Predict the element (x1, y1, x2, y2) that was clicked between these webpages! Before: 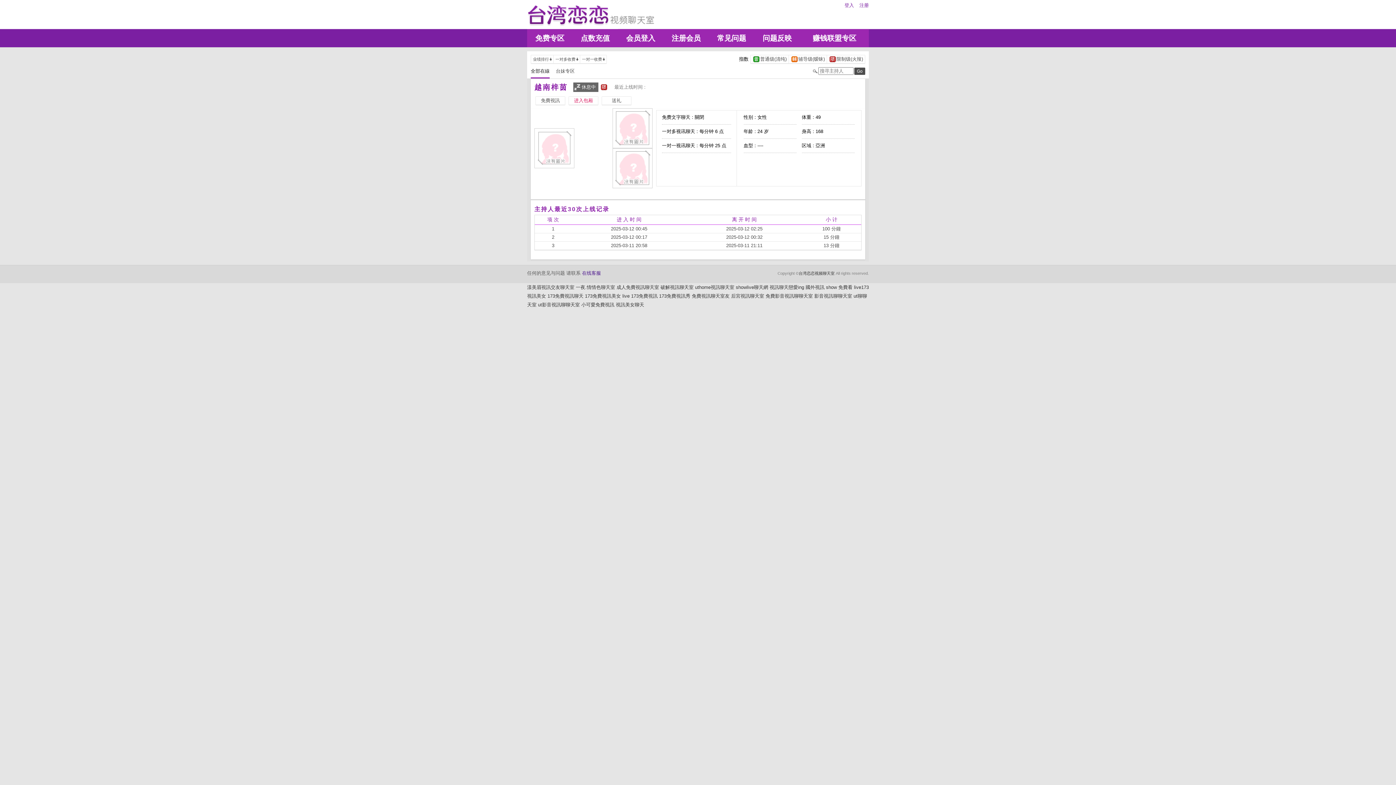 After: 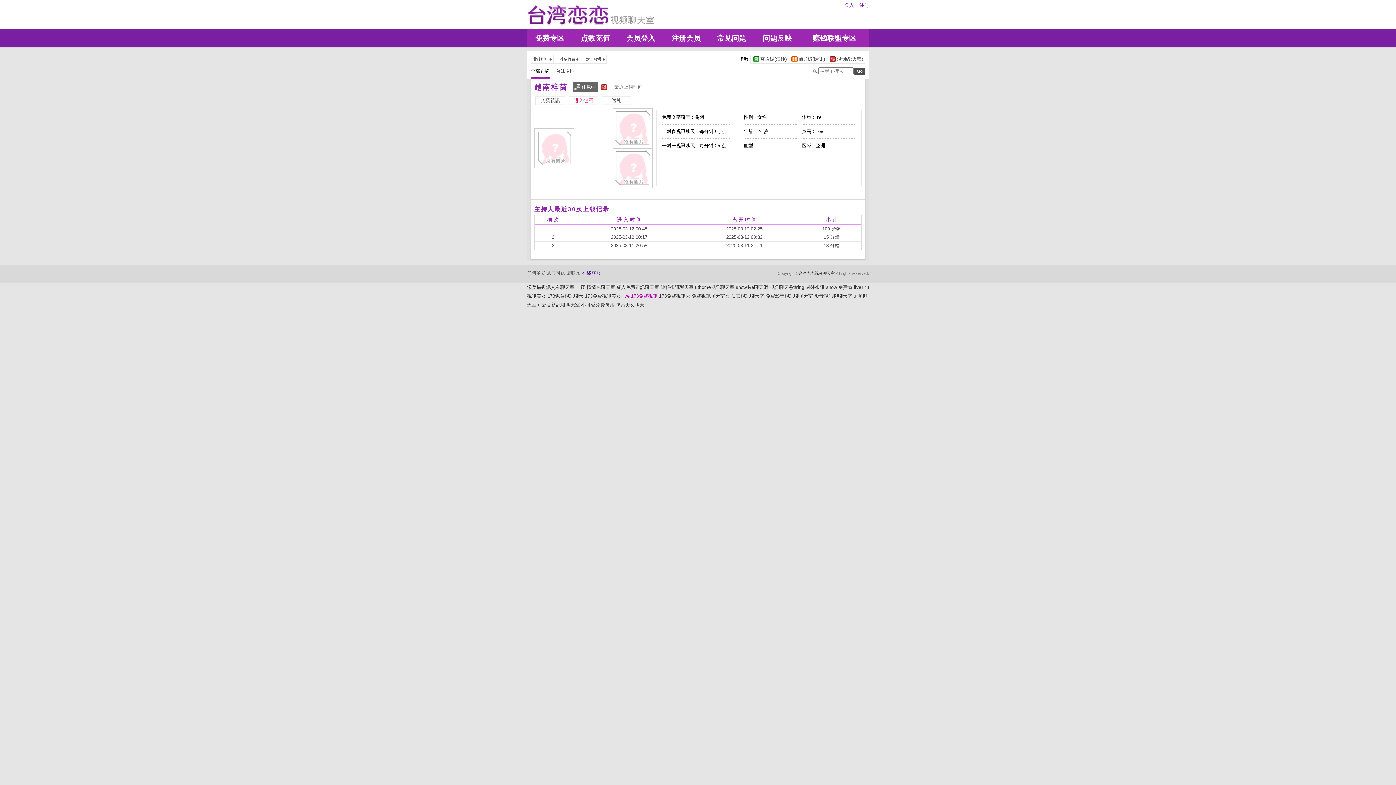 Action: bbox: (622, 293, 657, 298) label: live 173免費視訊